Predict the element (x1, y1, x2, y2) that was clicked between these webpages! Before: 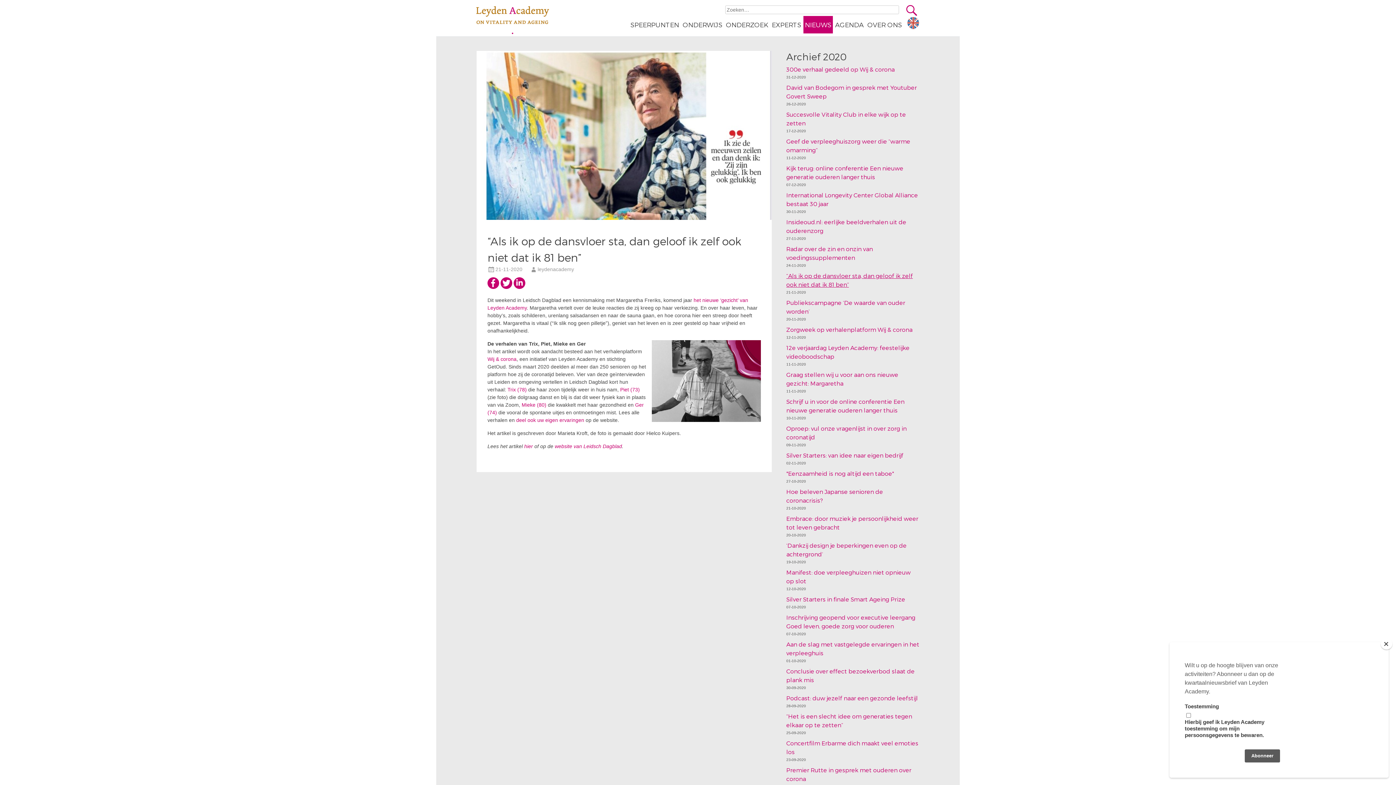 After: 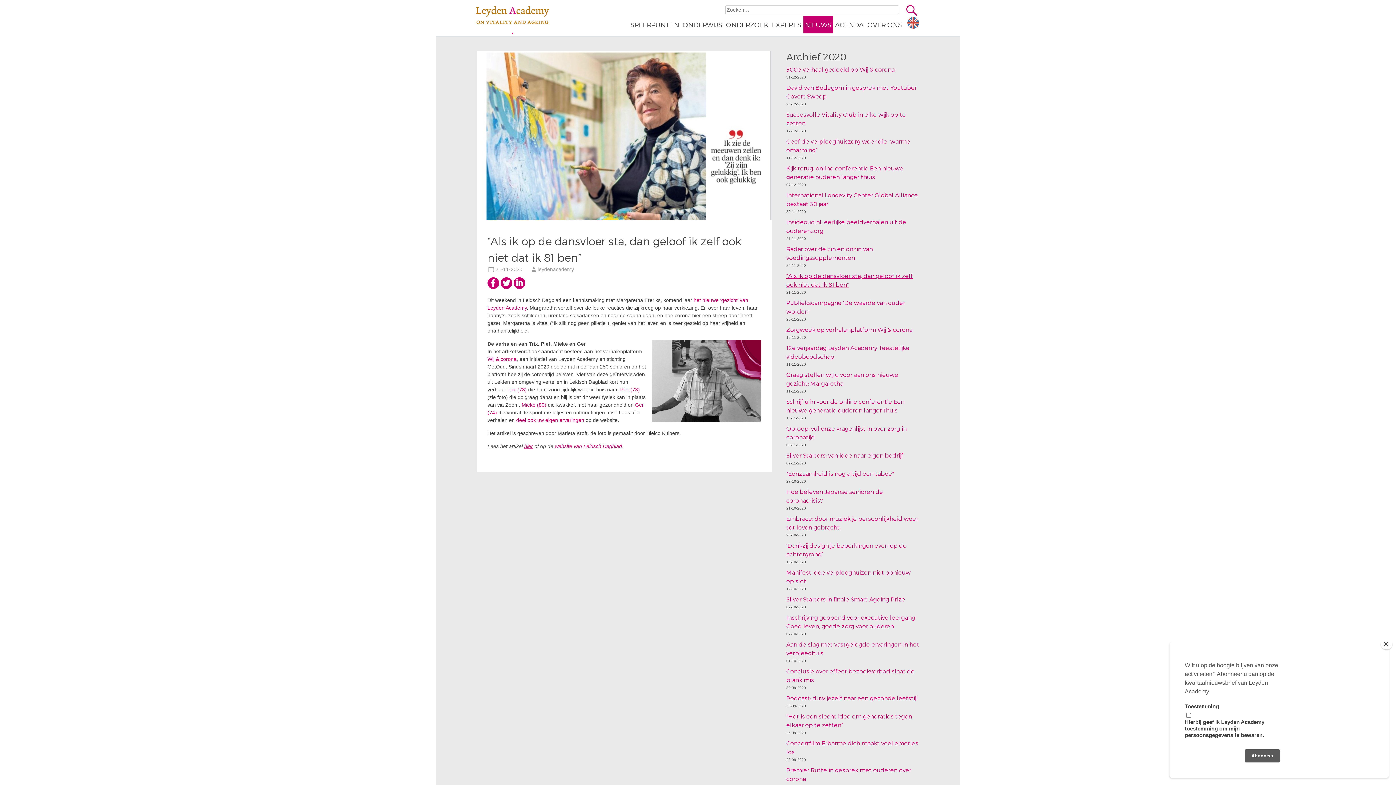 Action: bbox: (524, 443, 533, 449) label: hier